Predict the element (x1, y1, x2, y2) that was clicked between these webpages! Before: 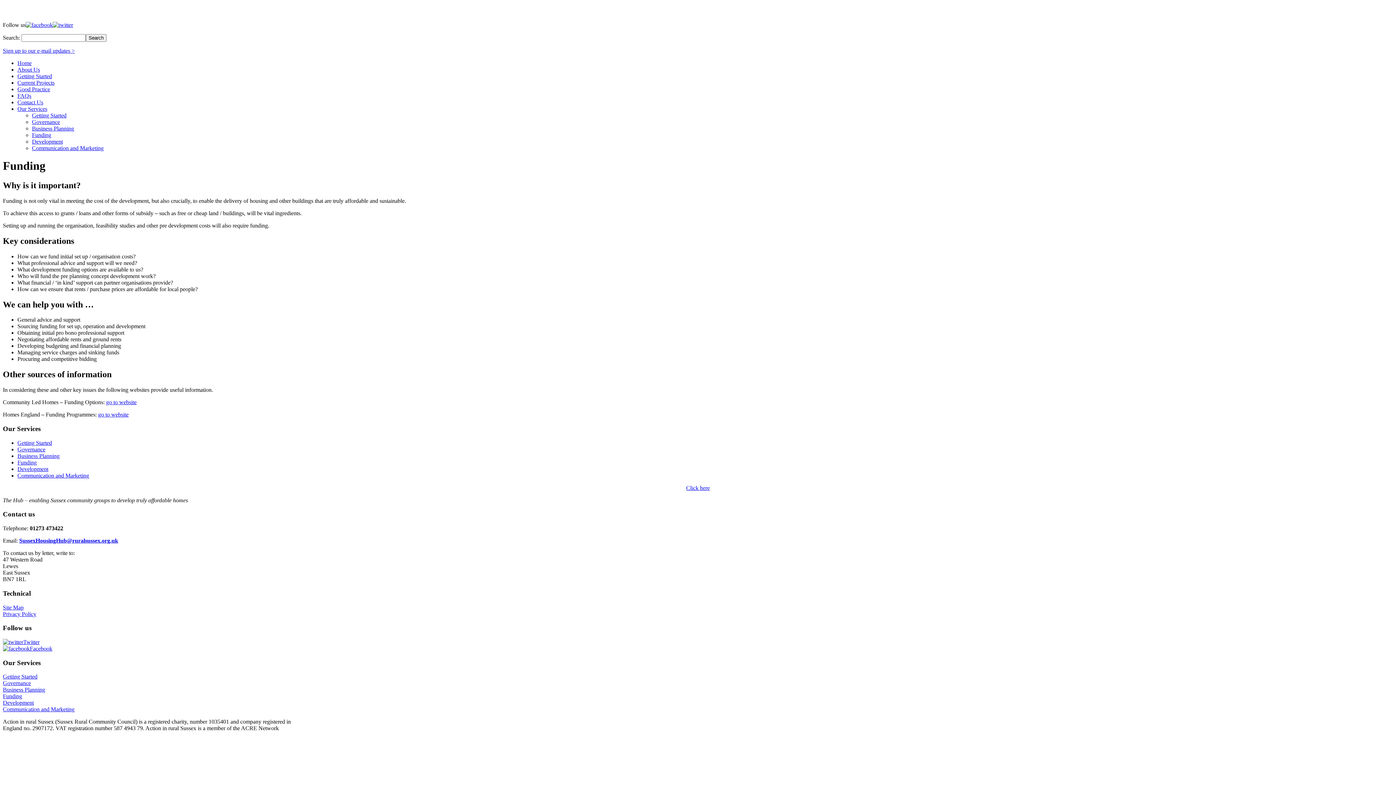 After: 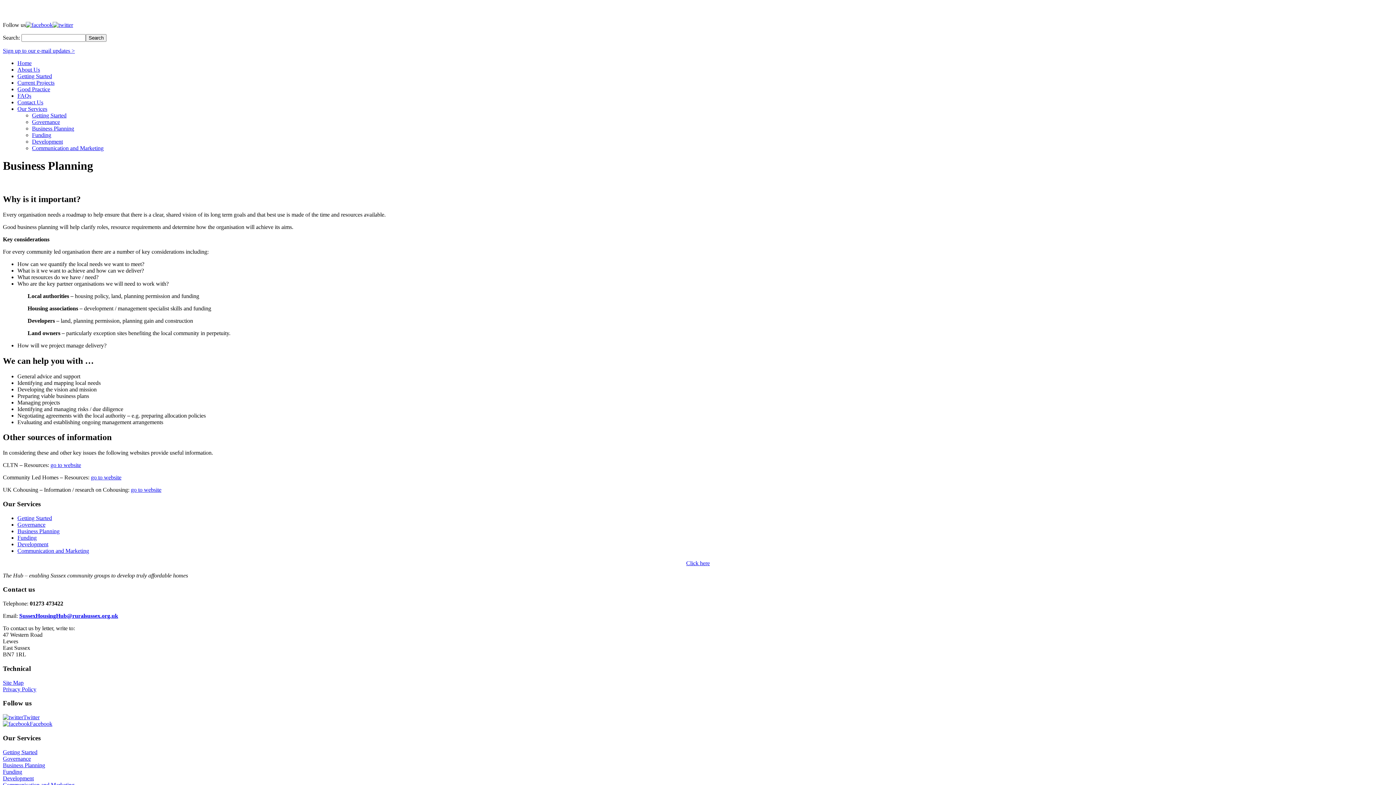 Action: bbox: (32, 125, 74, 131) label: Business Planning